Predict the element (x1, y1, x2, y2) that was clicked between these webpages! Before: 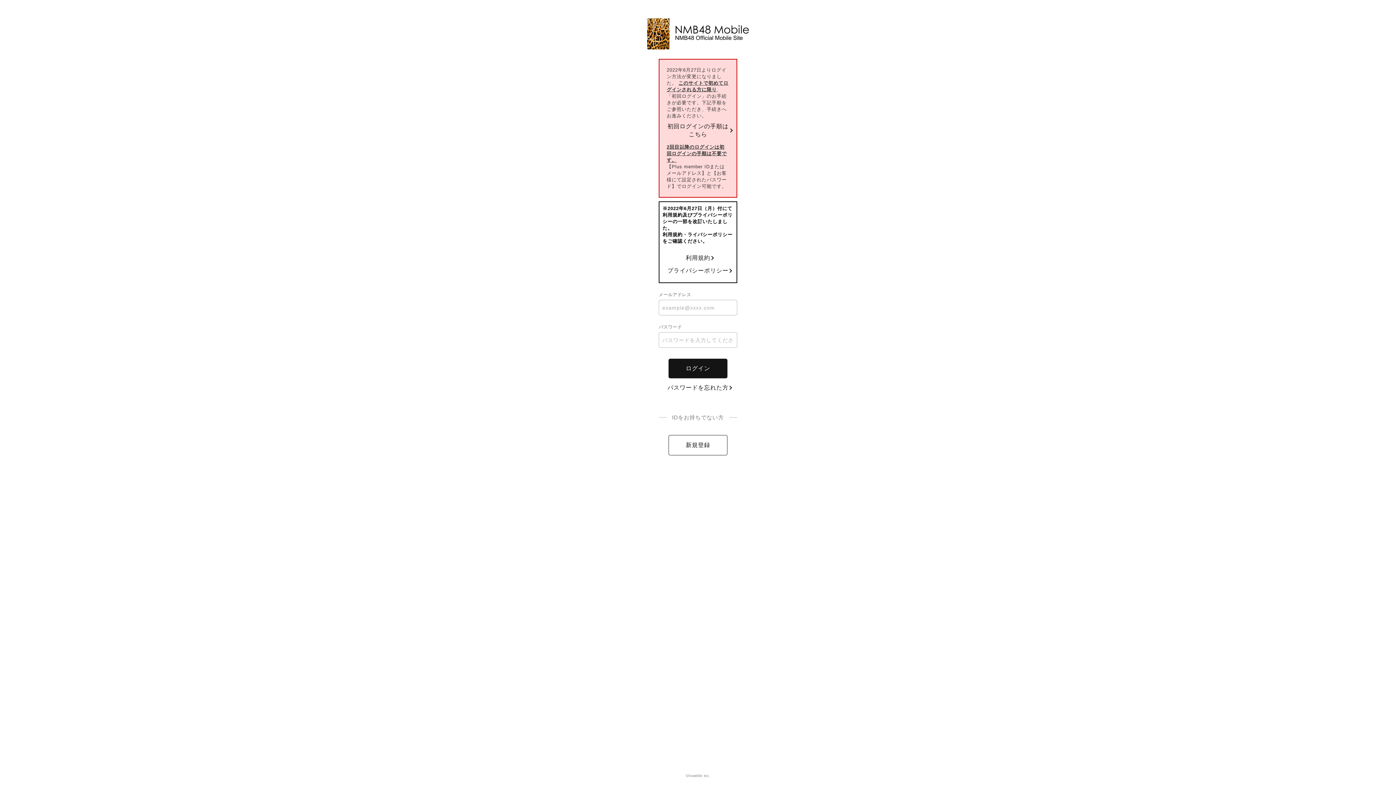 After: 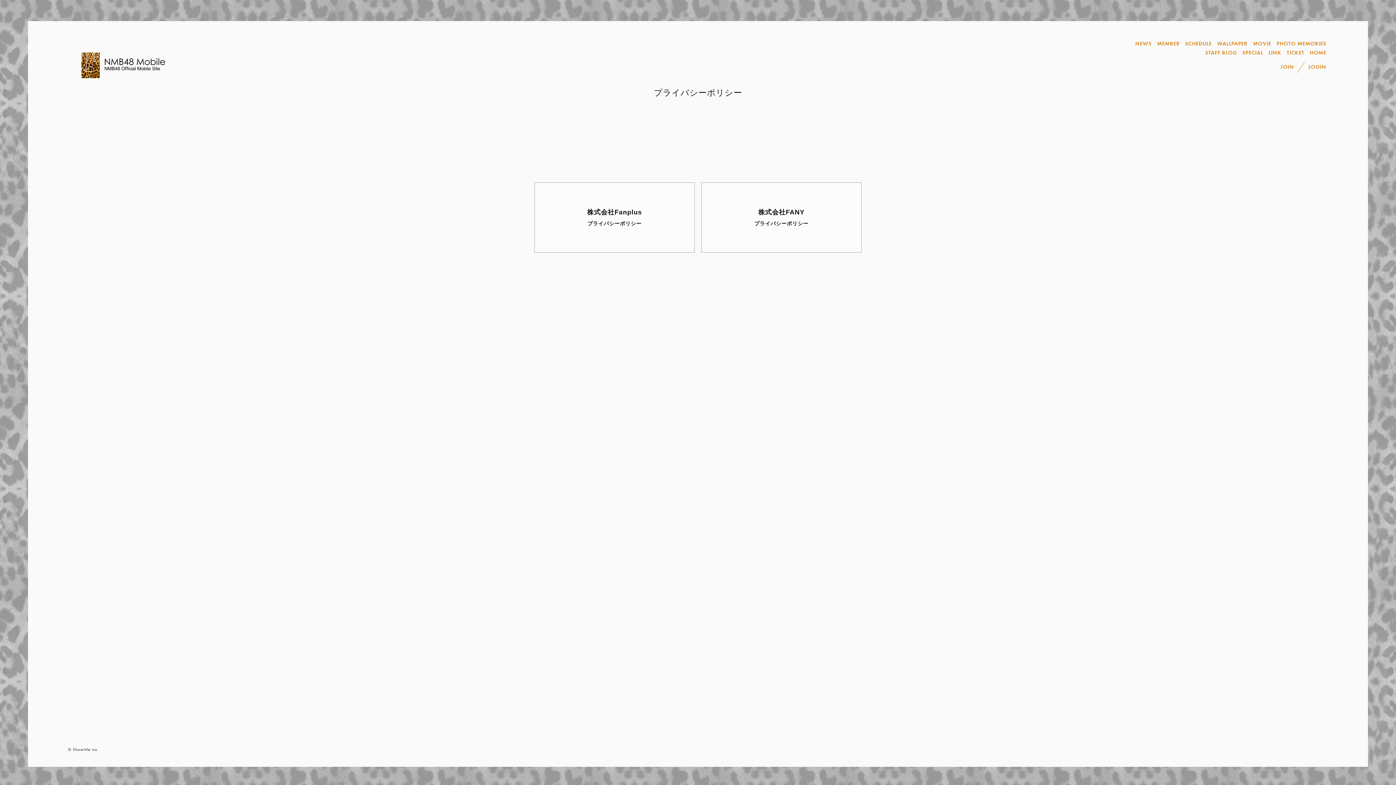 Action: bbox: (667, 266, 728, 274) label: プライバシーポリシー